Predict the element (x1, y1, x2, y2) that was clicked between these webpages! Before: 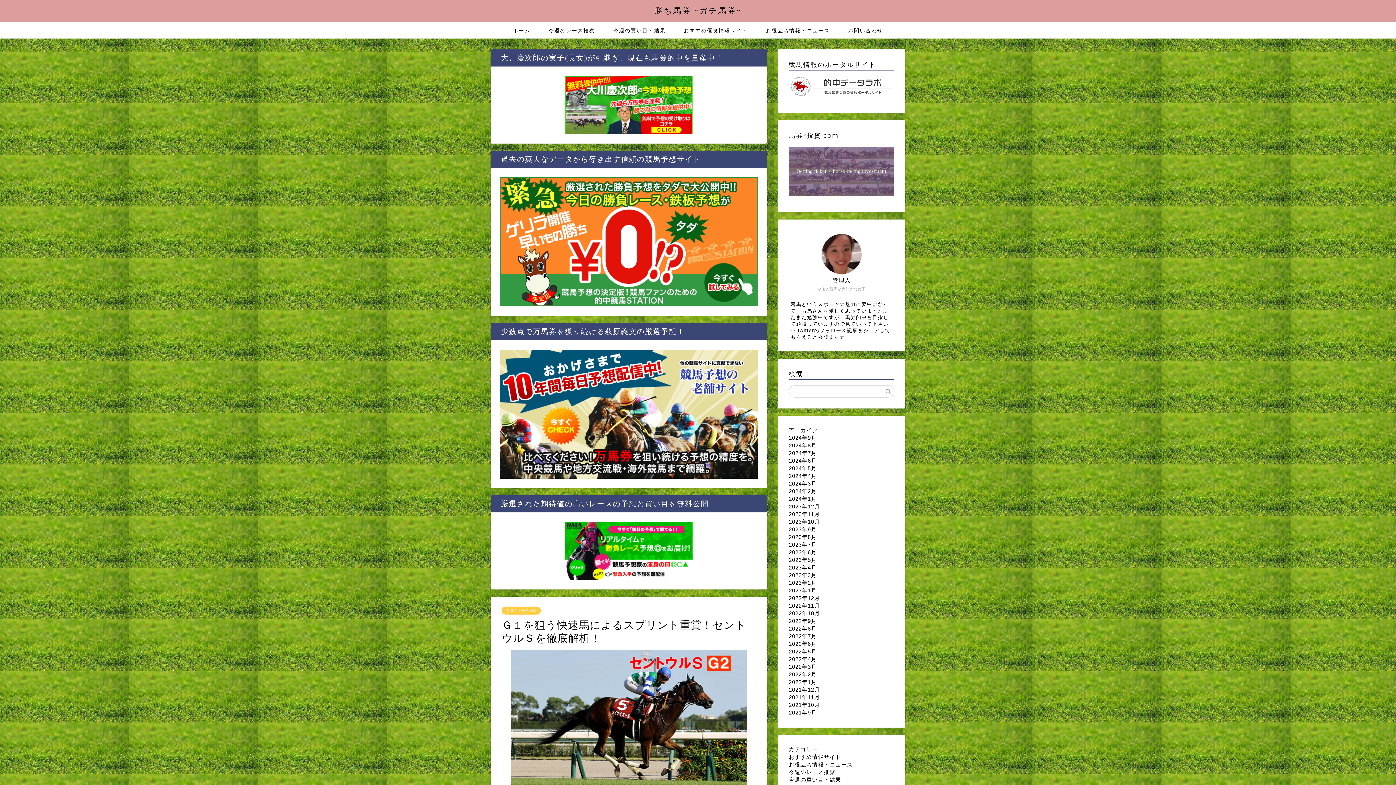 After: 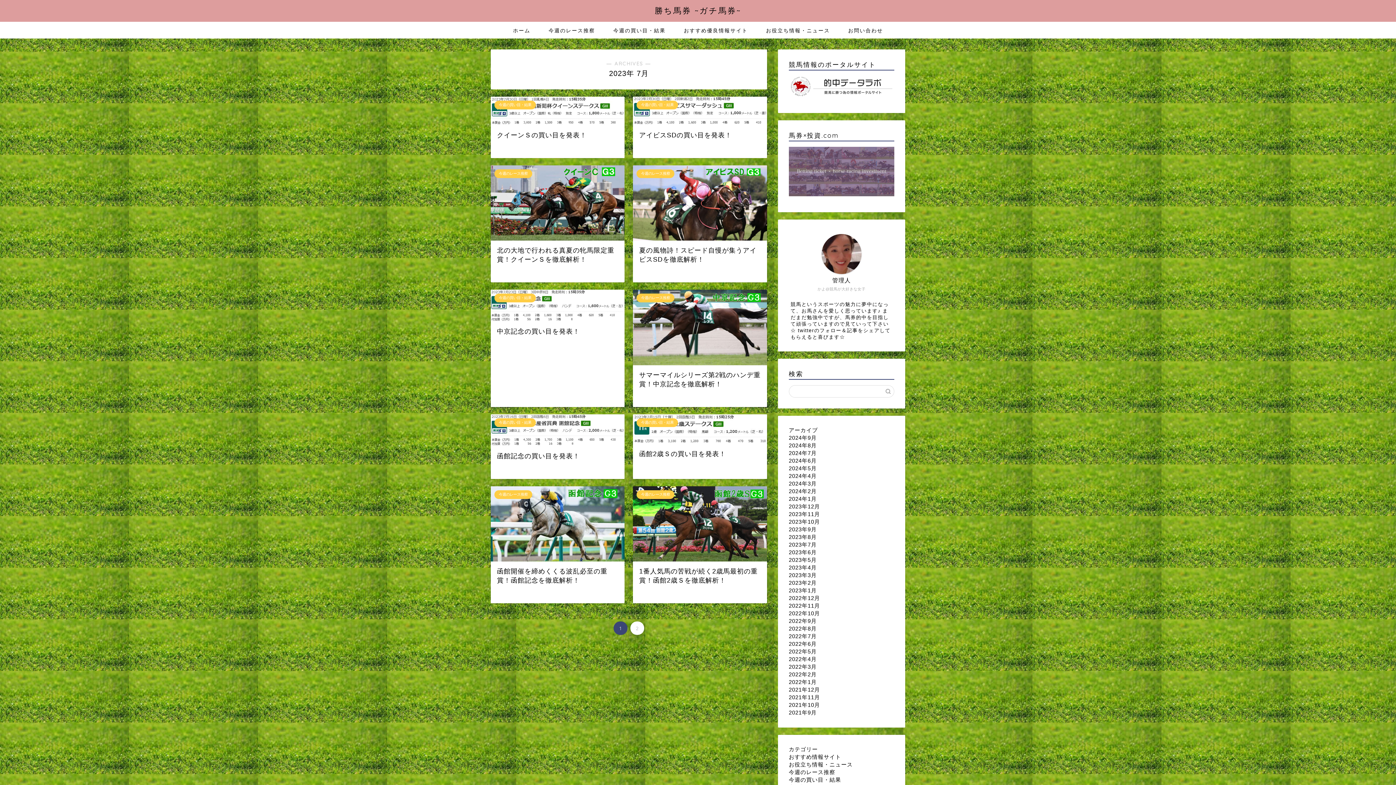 Action: label: 2023年7月 bbox: (789, 541, 817, 547)